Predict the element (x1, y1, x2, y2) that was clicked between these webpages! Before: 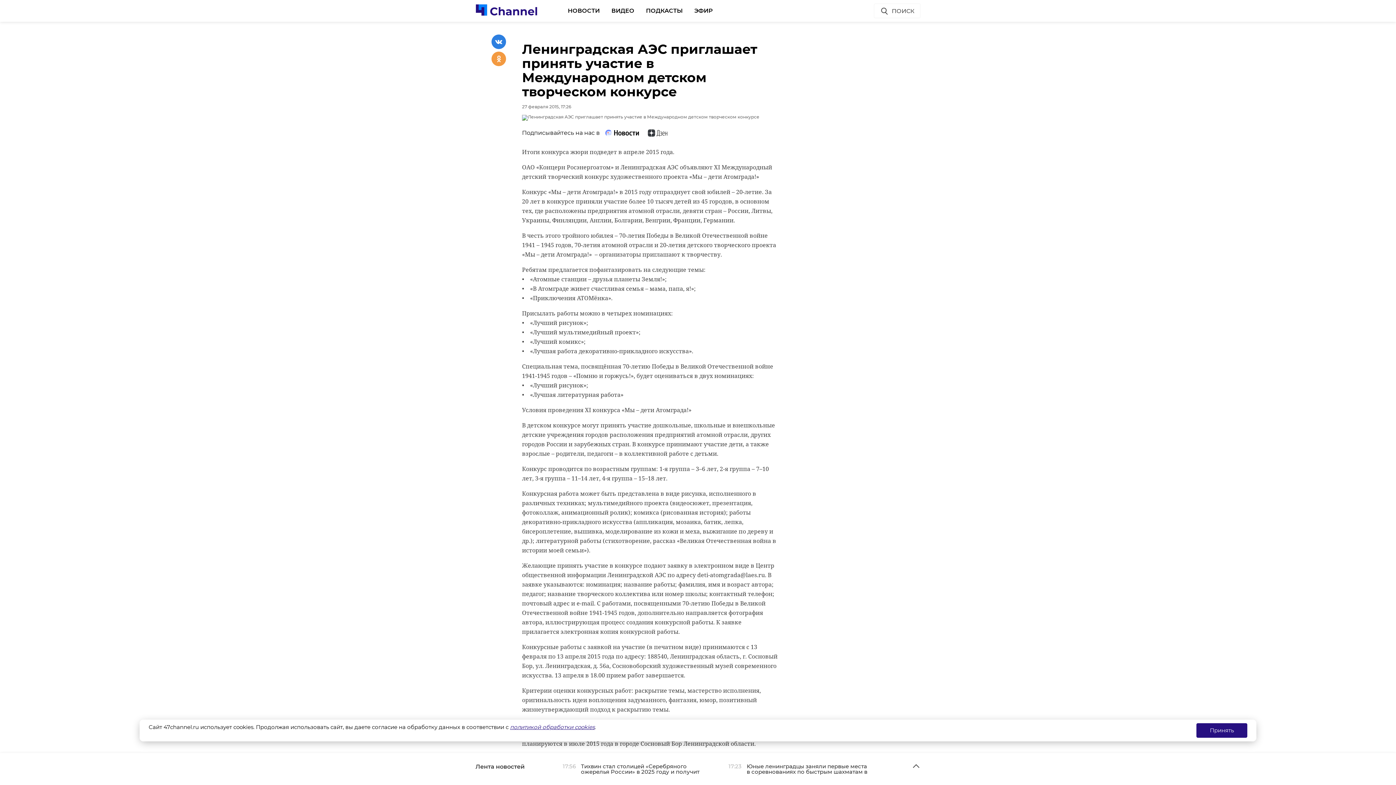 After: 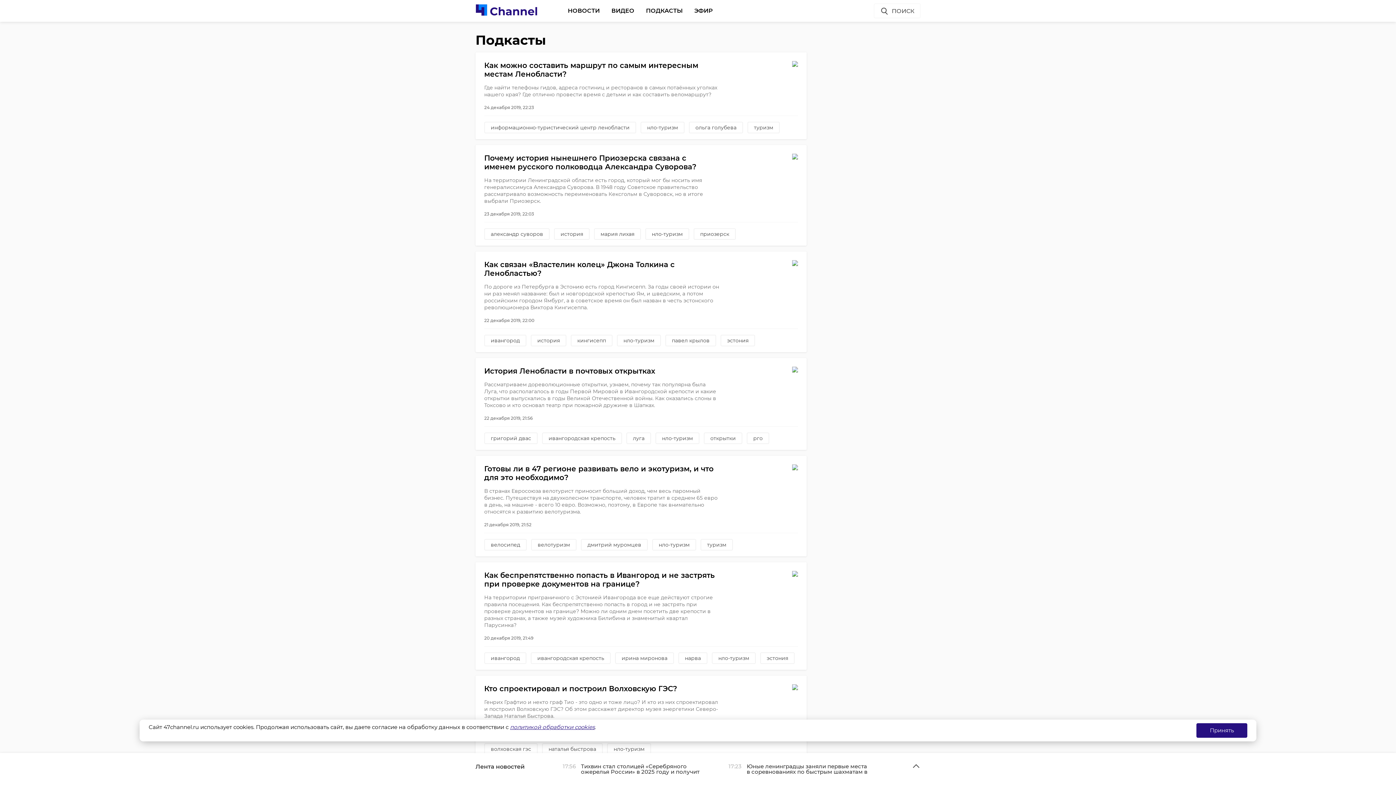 Action: label: ПОДКАСТЫ bbox: (646, 3, 682, 17)